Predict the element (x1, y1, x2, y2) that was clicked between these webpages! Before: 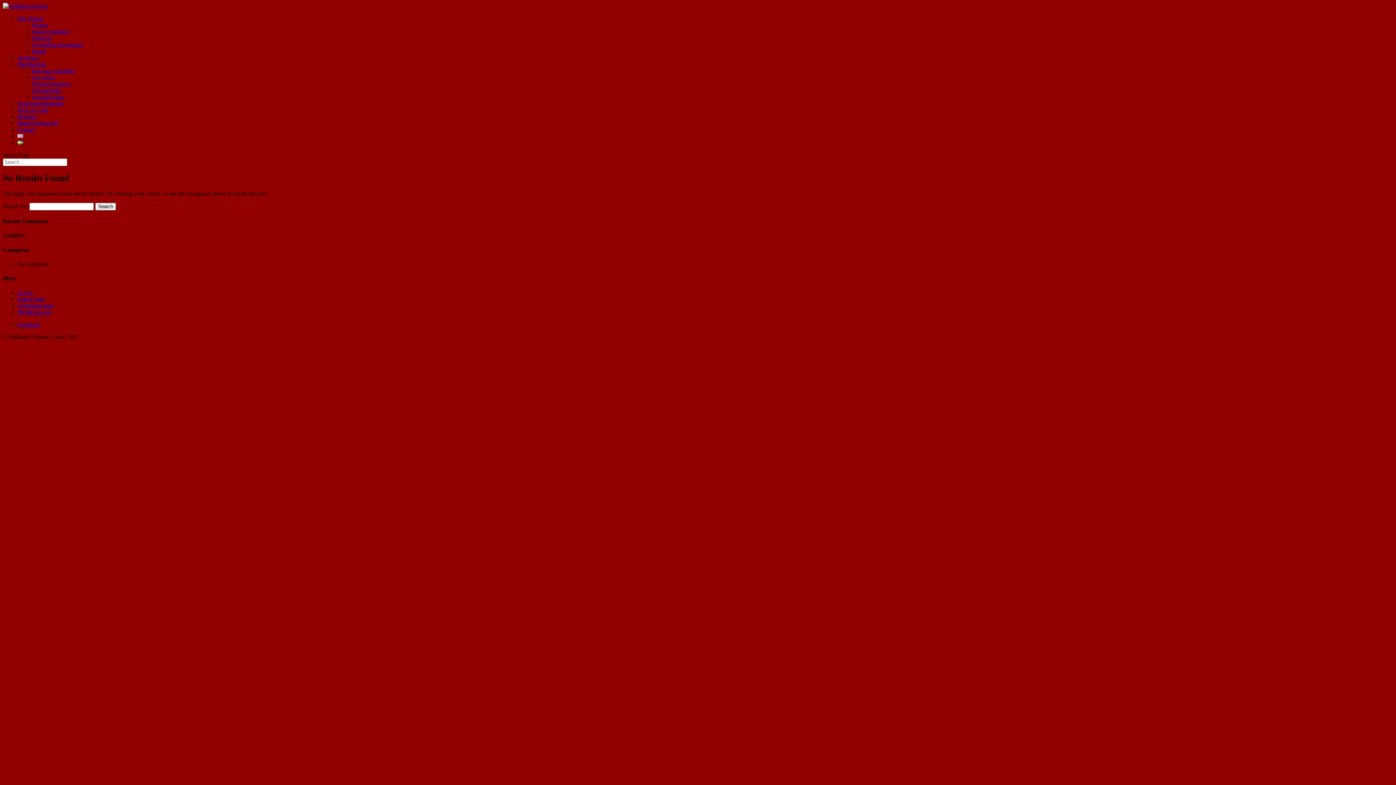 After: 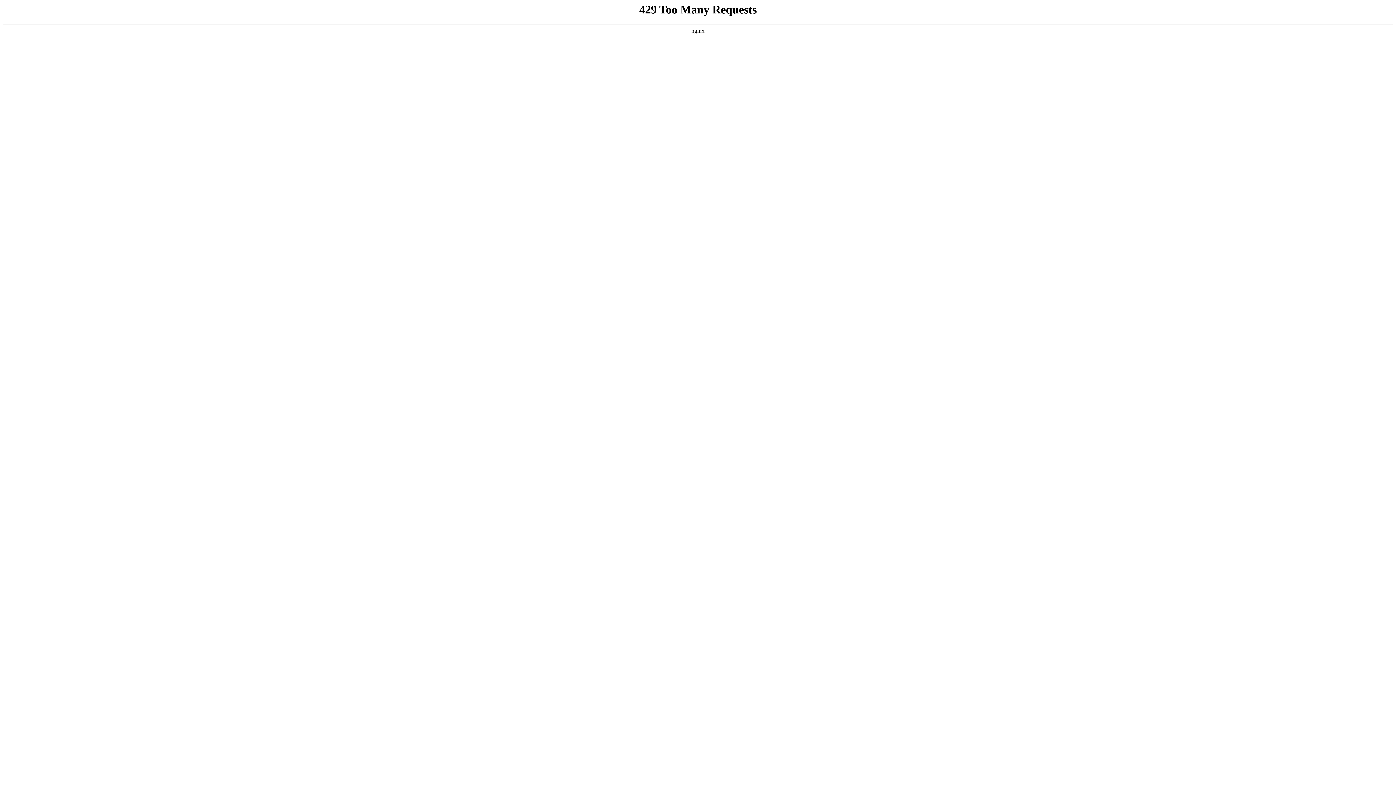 Action: bbox: (32, 93, 64, 100) label: DackeKuriren